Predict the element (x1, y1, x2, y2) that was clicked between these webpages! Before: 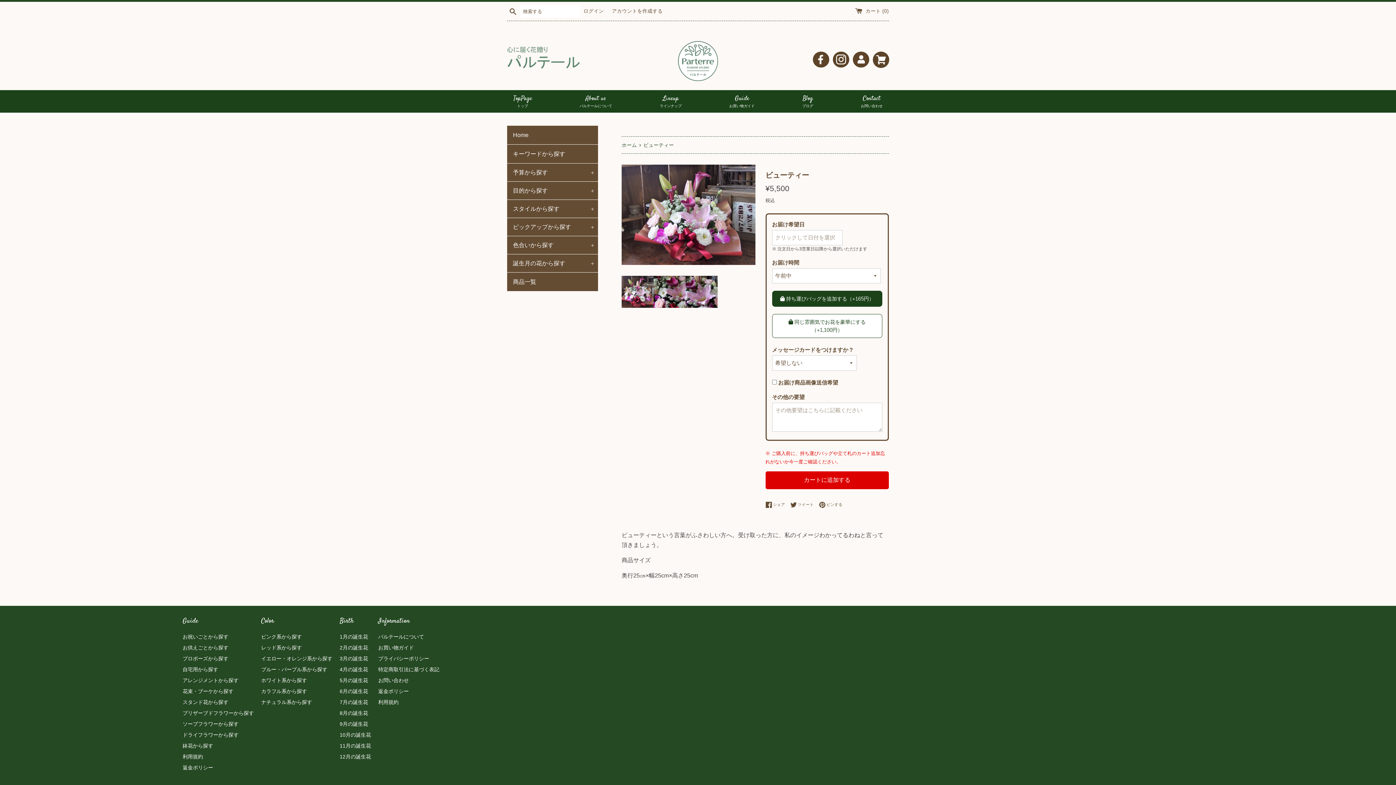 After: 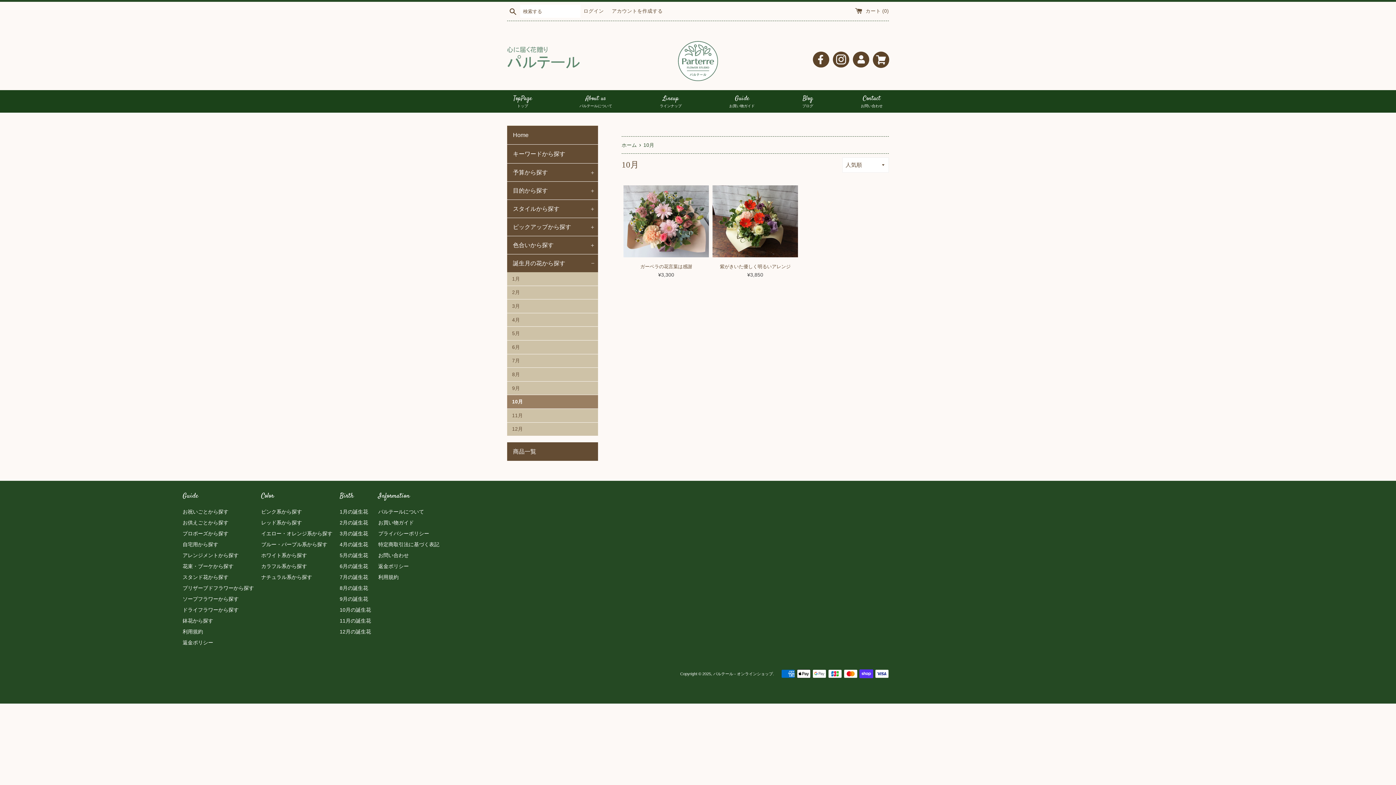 Action: bbox: (339, 732, 371, 738) label: 10月の誕生花